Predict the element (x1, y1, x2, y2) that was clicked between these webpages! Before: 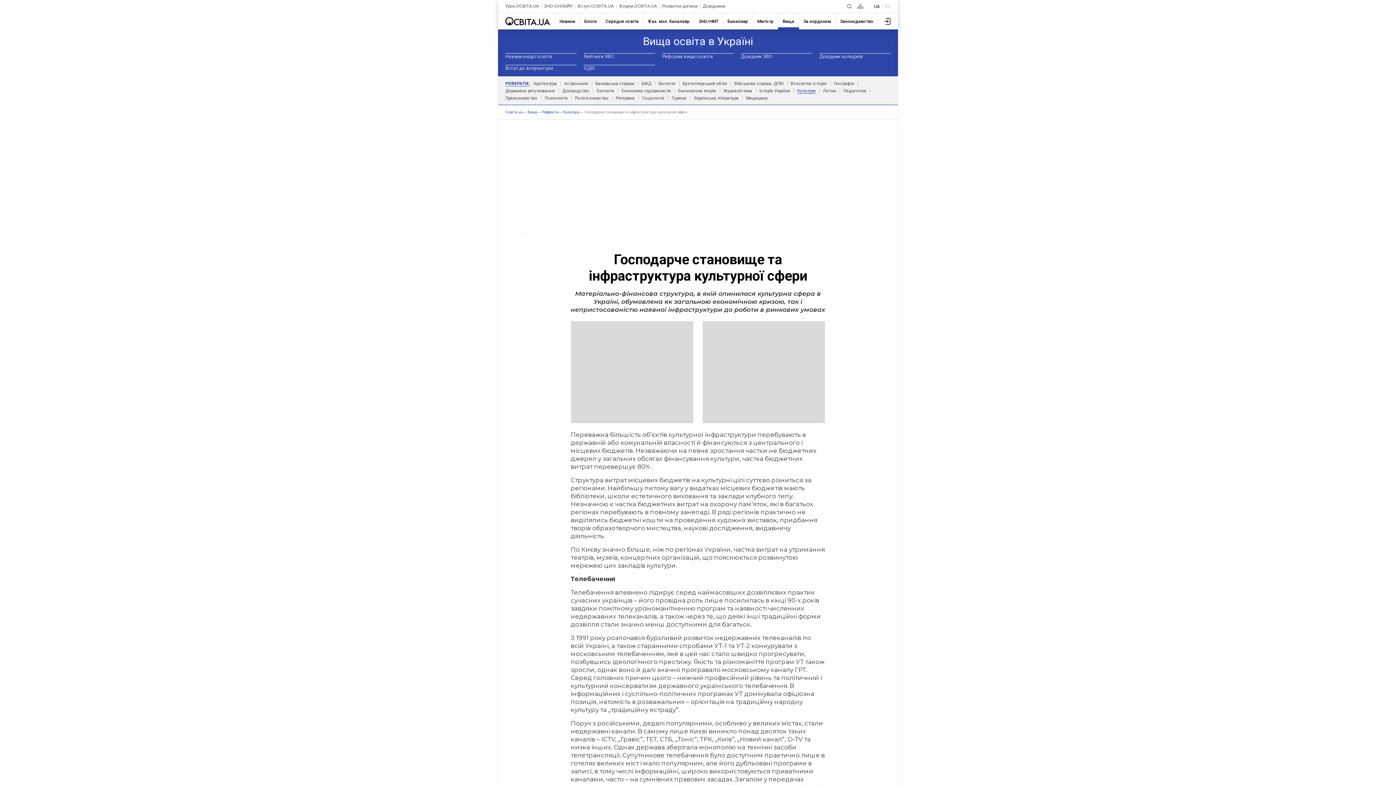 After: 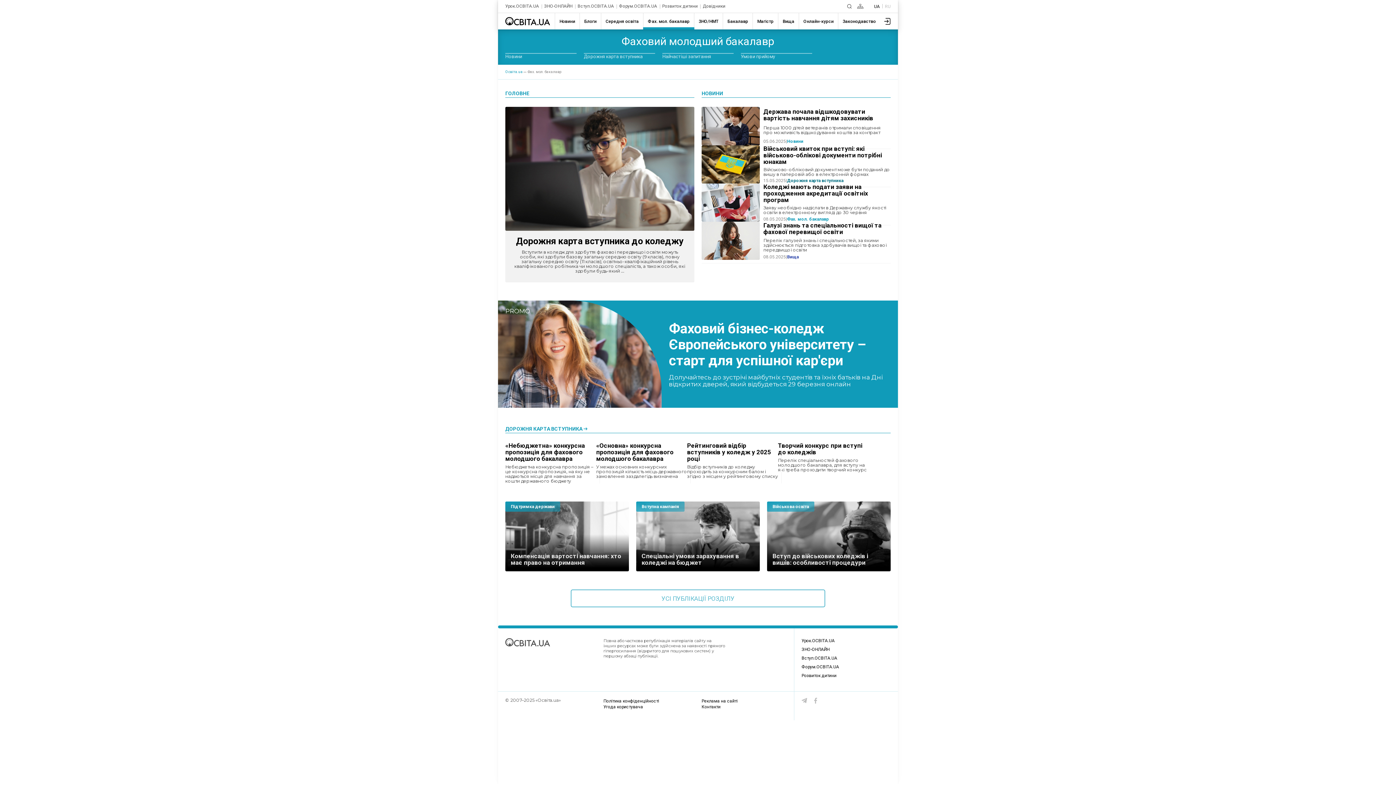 Action: bbox: (643, 13, 694, 29) label: Фах. мол. бакалавр